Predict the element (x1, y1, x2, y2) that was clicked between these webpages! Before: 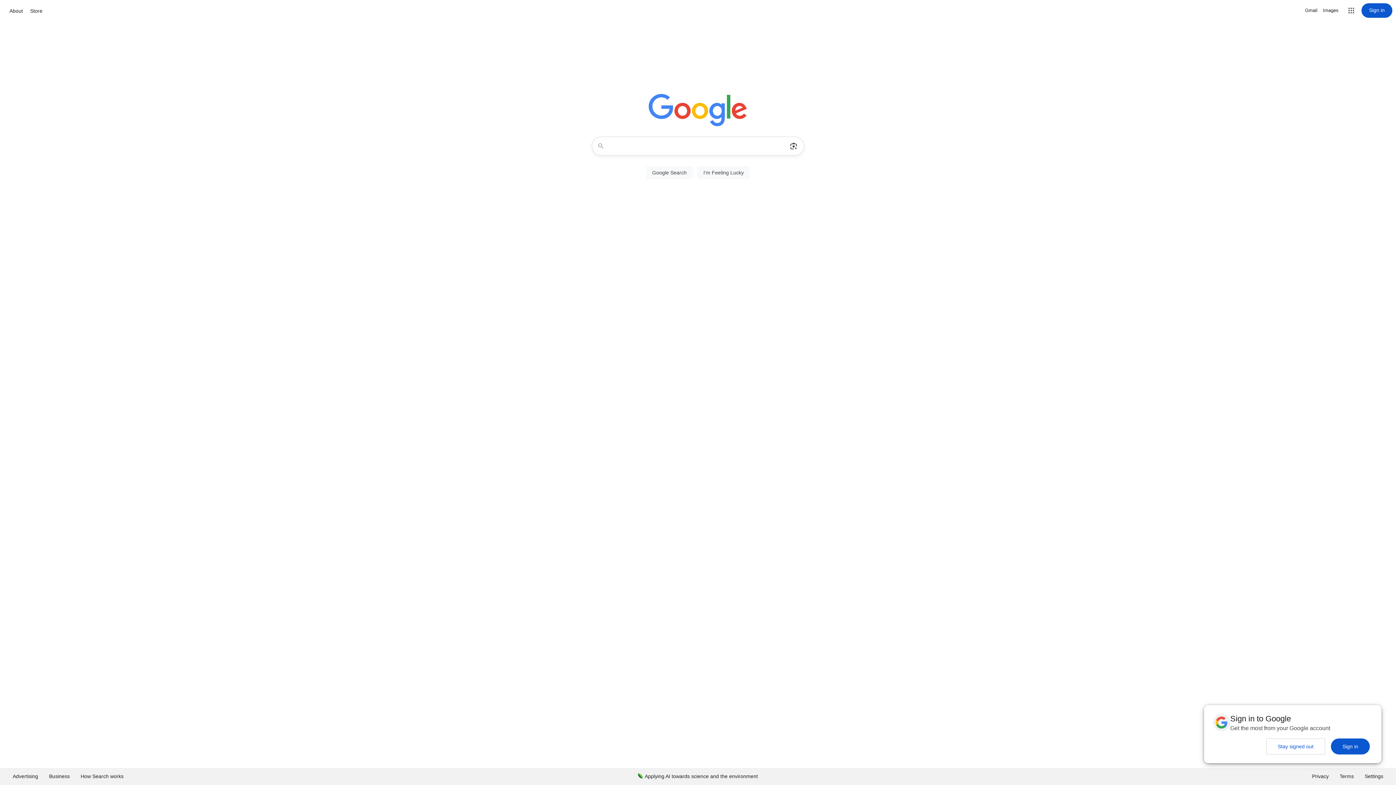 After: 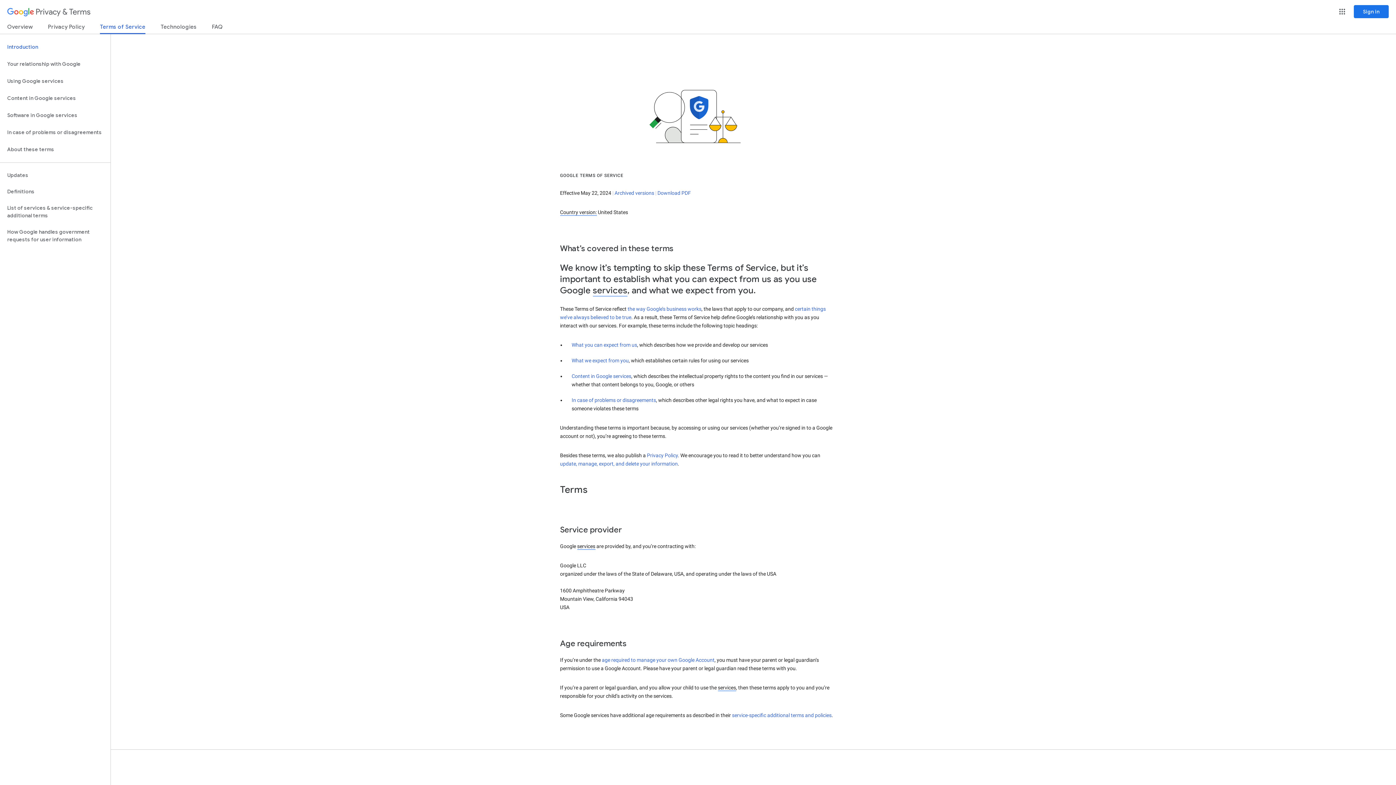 Action: label: Terms bbox: (1334, 768, 1359, 785)